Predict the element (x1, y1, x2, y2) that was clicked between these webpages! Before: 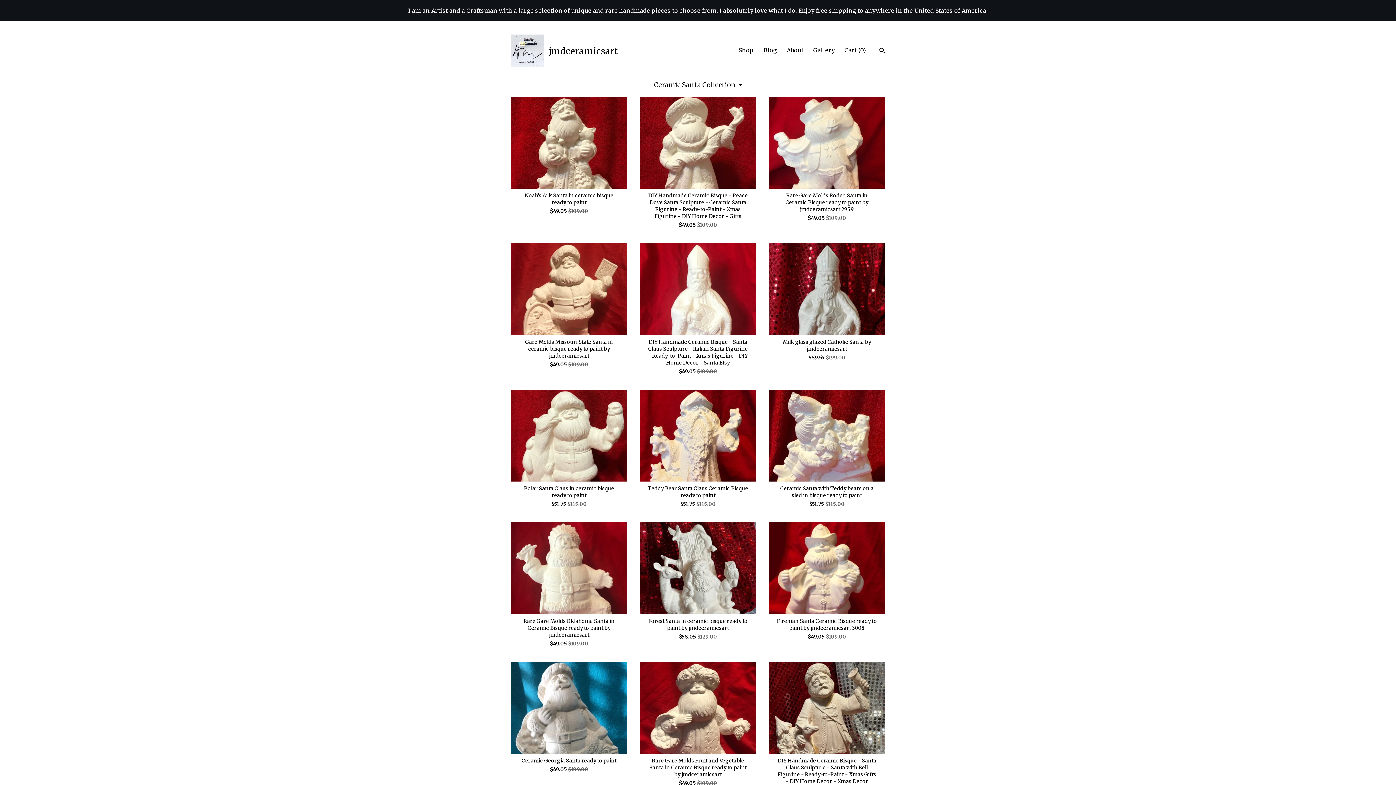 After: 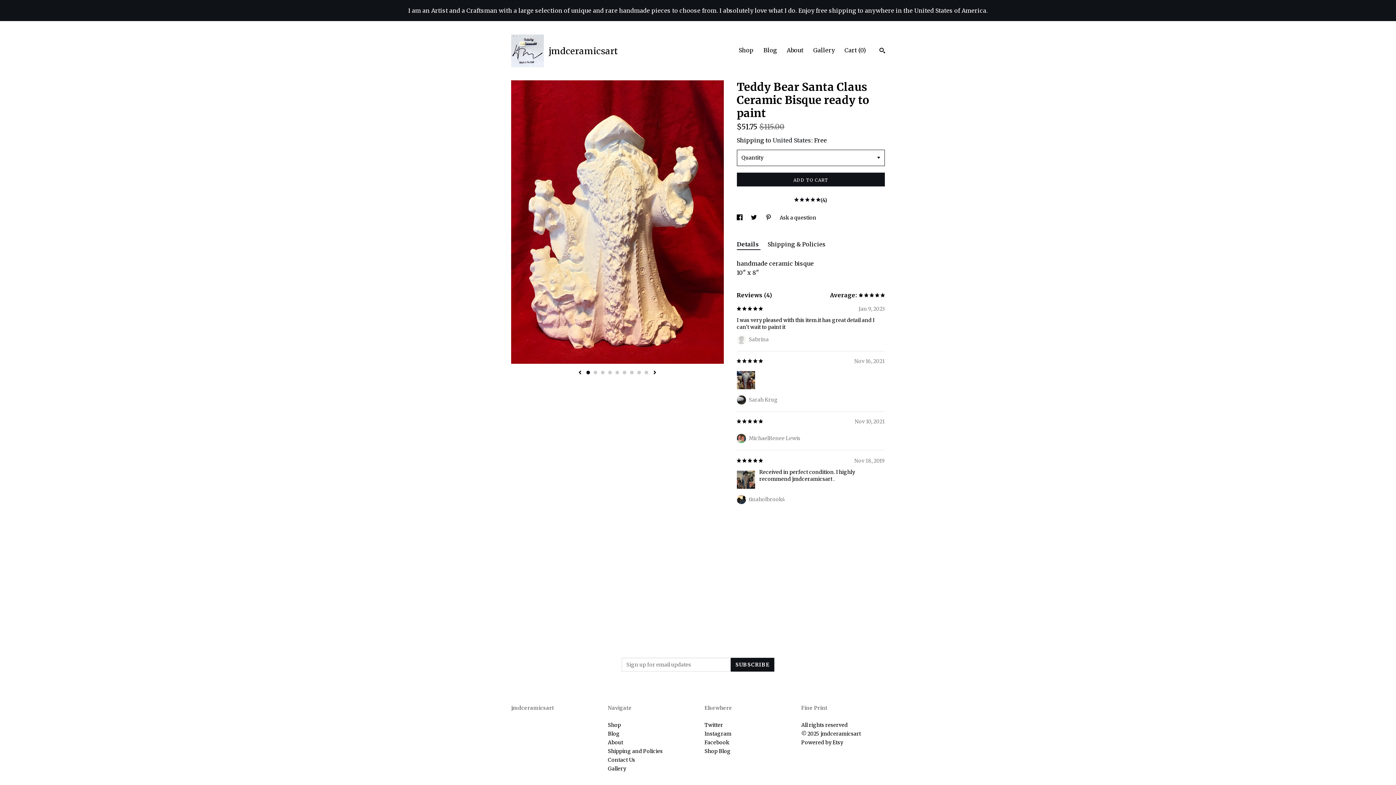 Action: bbox: (640, 389, 756, 508) label: Teddy Bear Santa Claus Ceramic Bisque ready to paint
$51.75 $115.00